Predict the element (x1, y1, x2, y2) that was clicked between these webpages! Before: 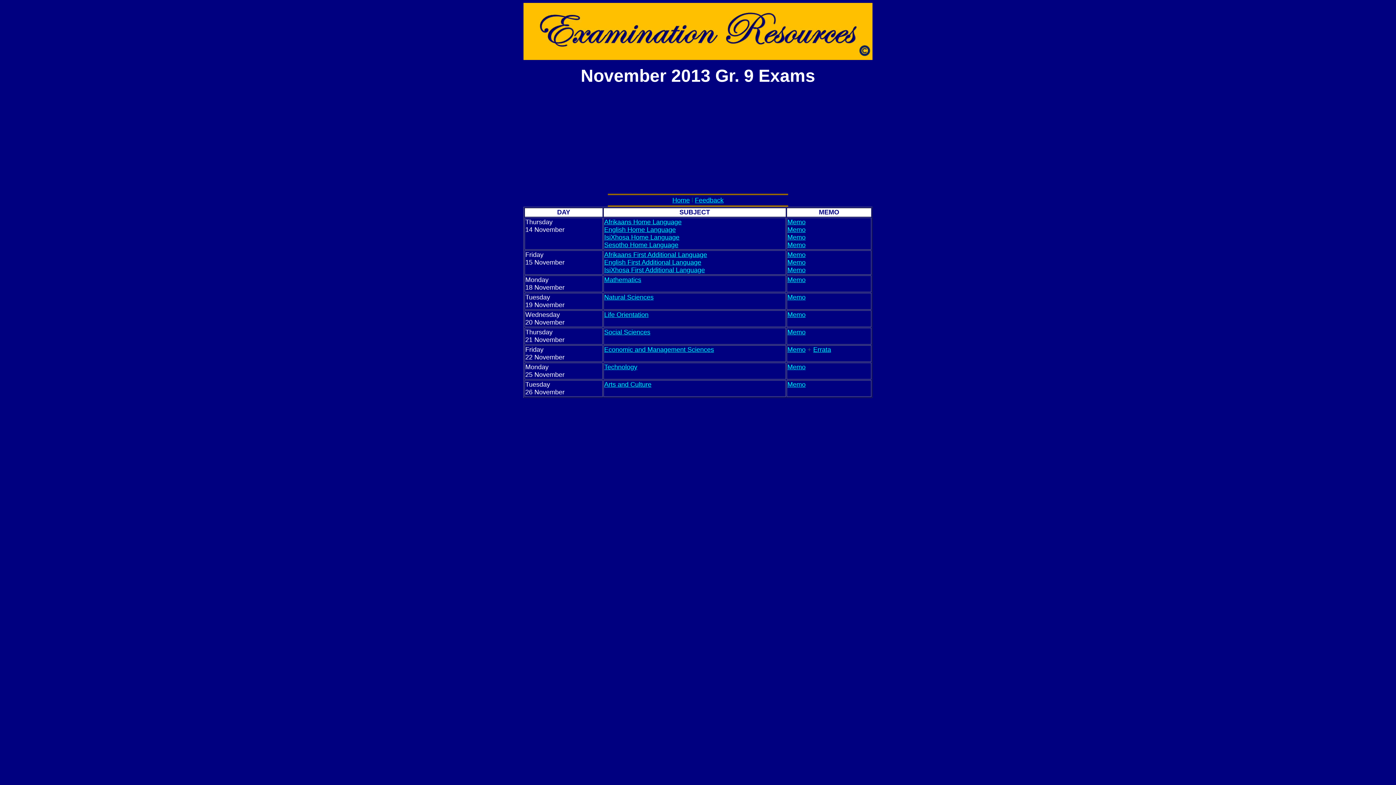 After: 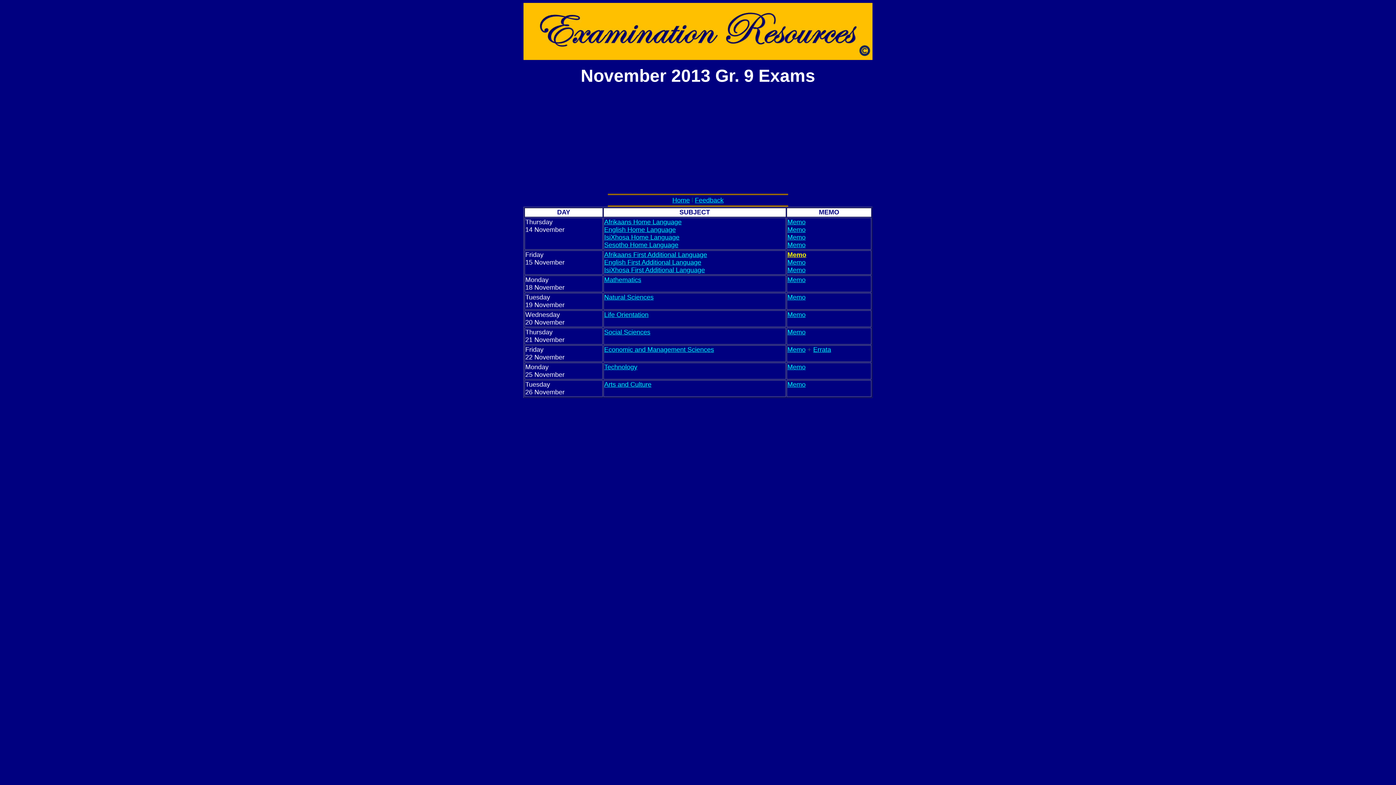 Action: label: Memo bbox: (787, 251, 805, 258)